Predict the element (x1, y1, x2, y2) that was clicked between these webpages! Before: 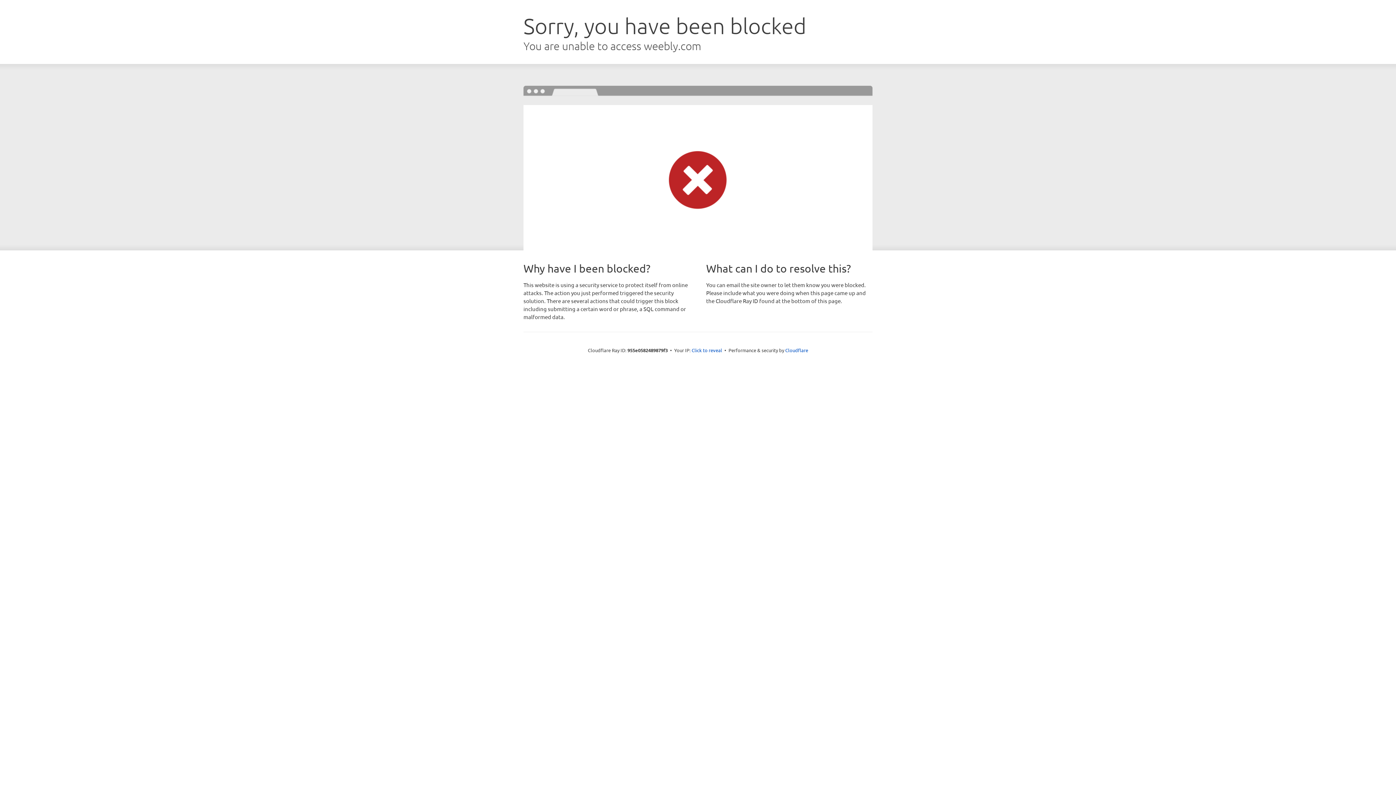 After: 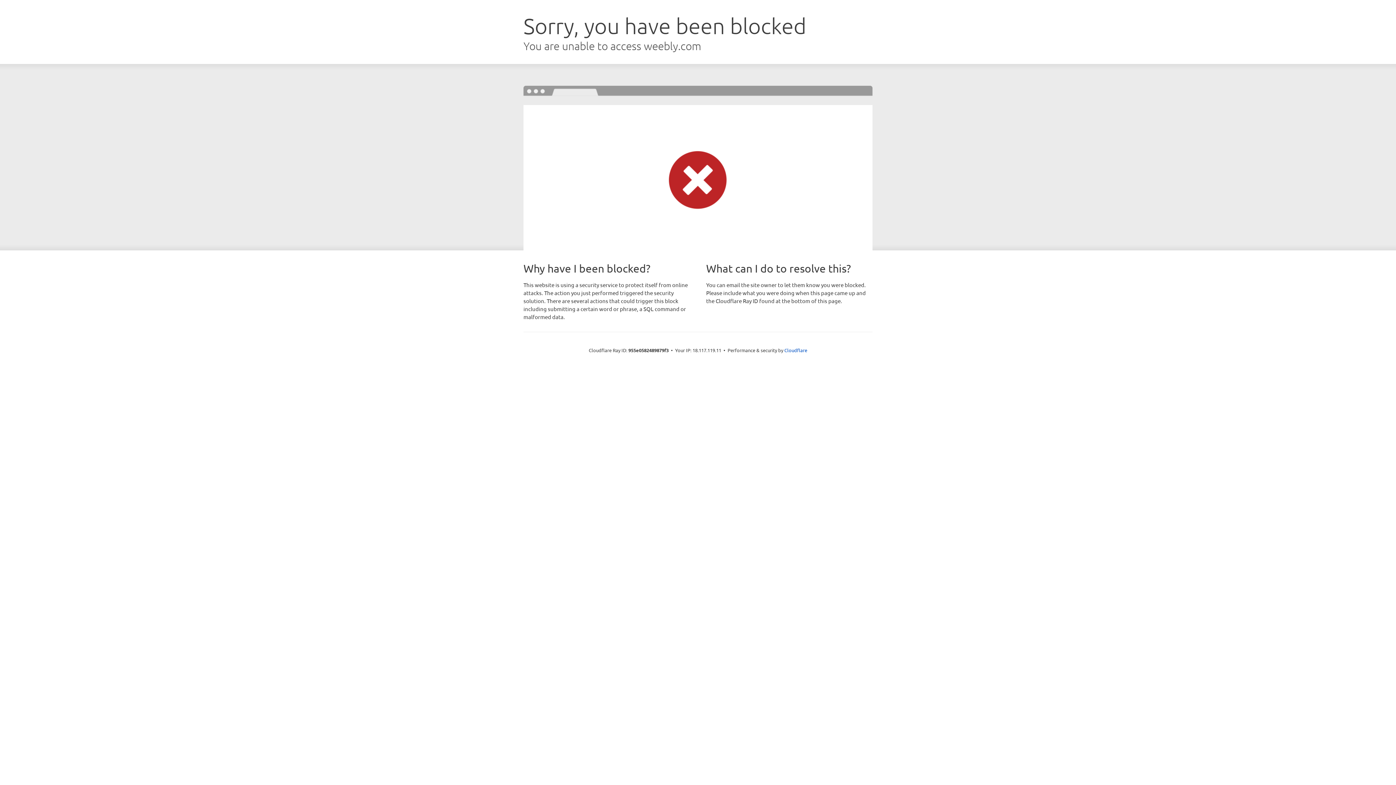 Action: bbox: (691, 346, 722, 353) label: Click to reveal